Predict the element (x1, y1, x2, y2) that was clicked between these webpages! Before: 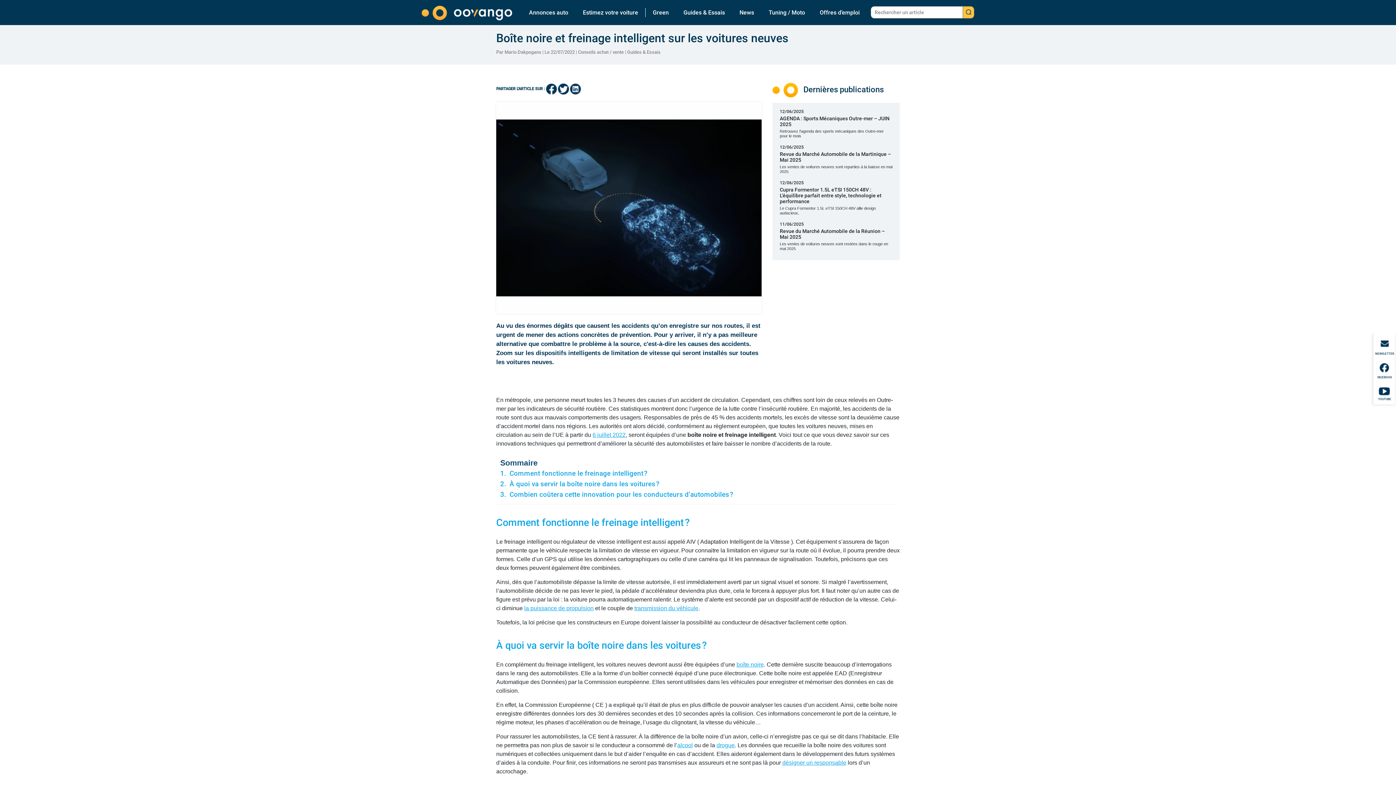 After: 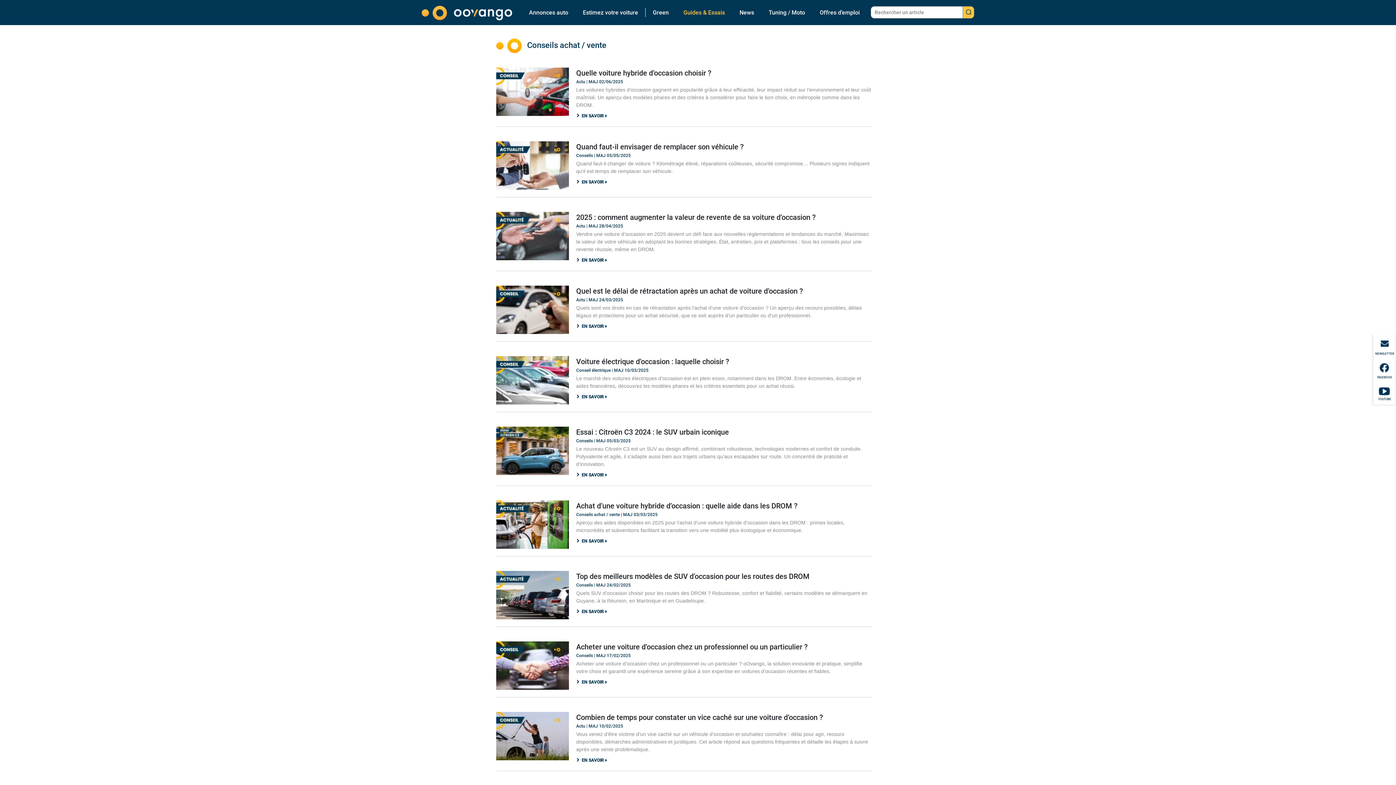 Action: bbox: (578, 49, 624, 54) label: Conseils achat / vente